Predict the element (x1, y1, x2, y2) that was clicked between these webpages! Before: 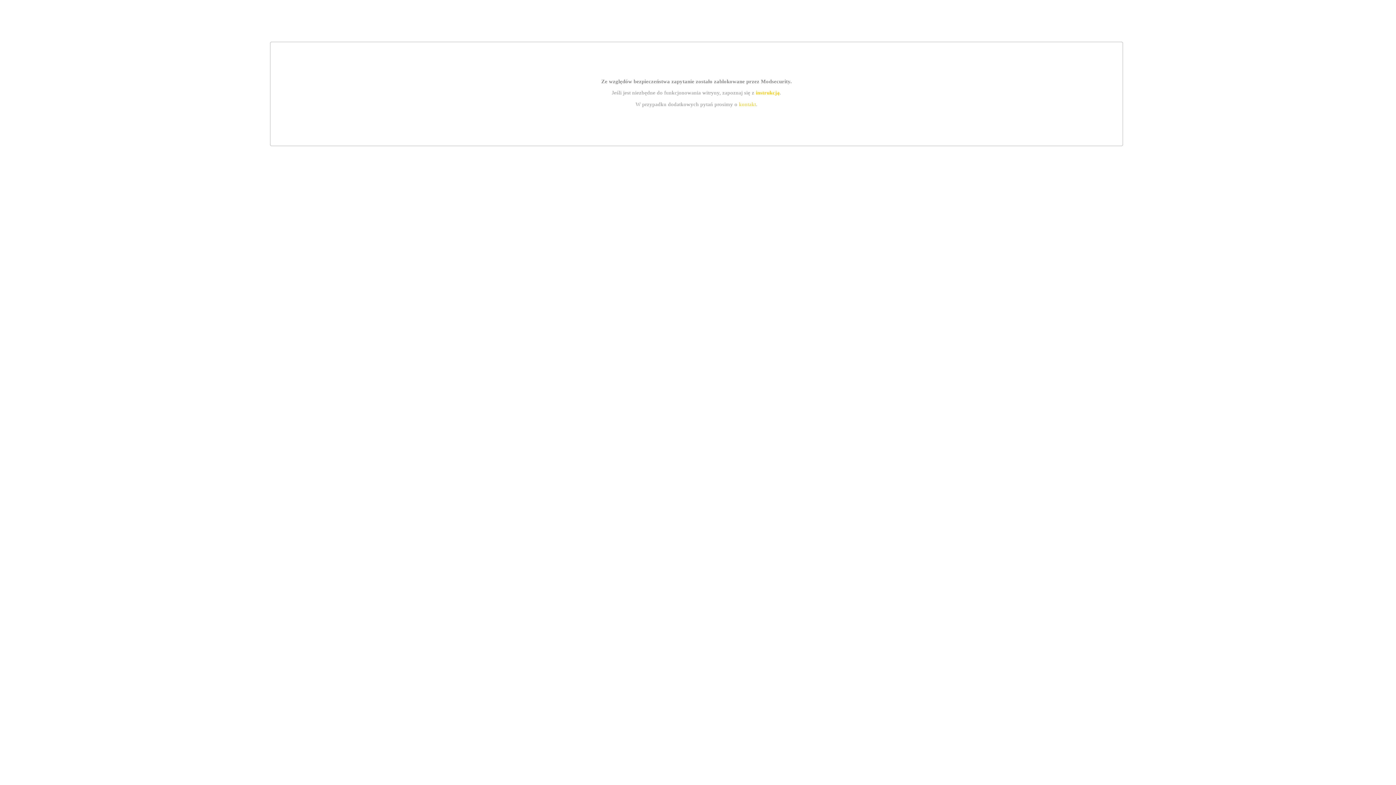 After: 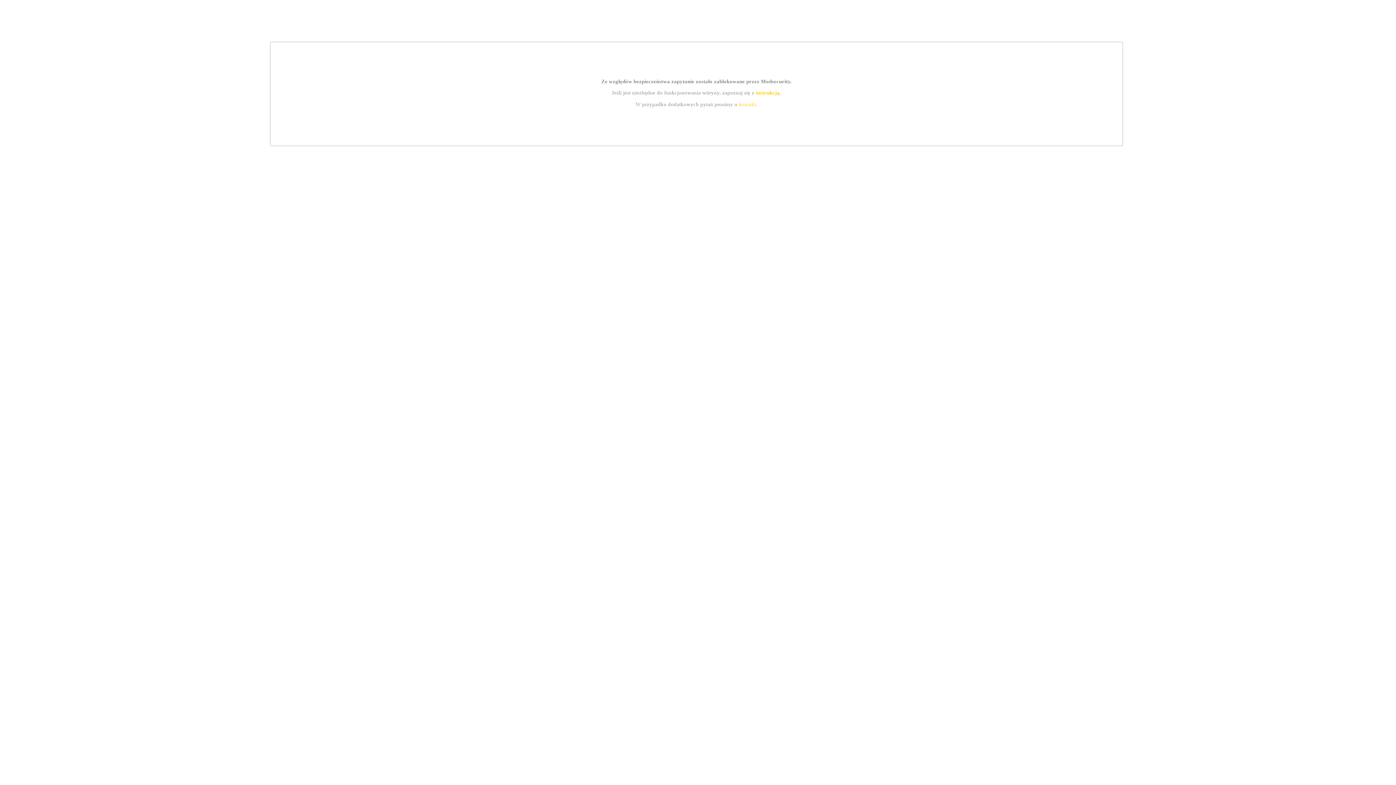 Action: label: instrukcją bbox: (755, 89, 779, 95)